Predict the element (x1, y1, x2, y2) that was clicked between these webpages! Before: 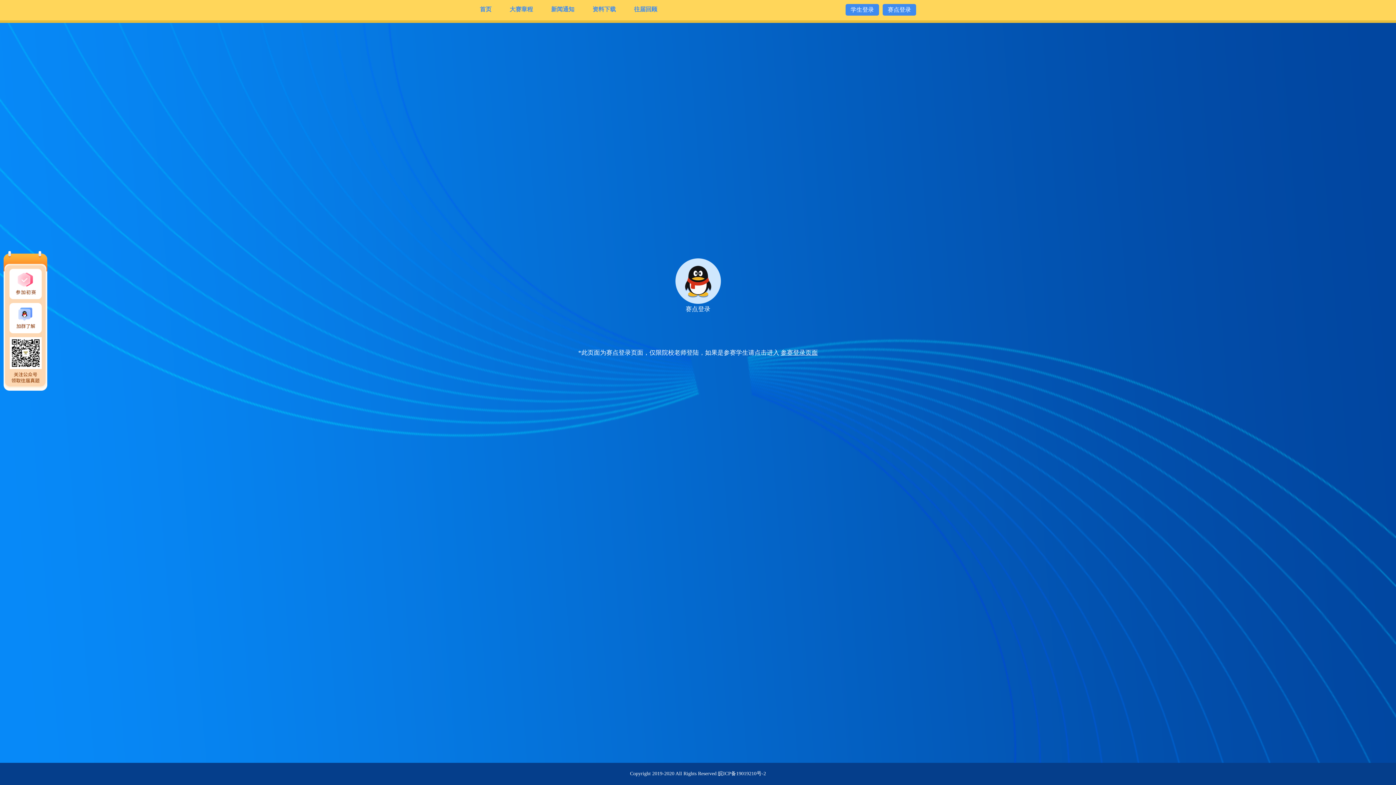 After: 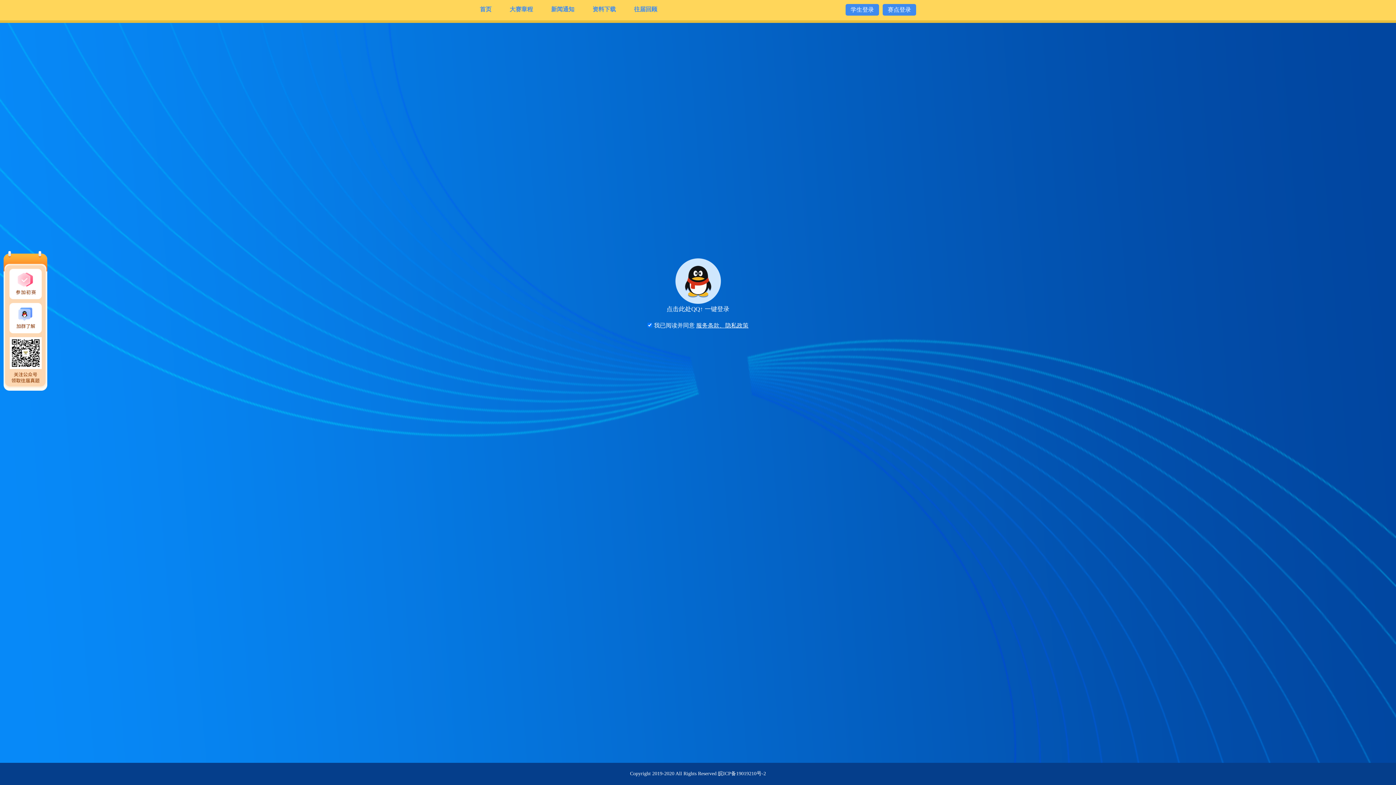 Action: bbox: (849, 4, 875, 15) label: 学生登录